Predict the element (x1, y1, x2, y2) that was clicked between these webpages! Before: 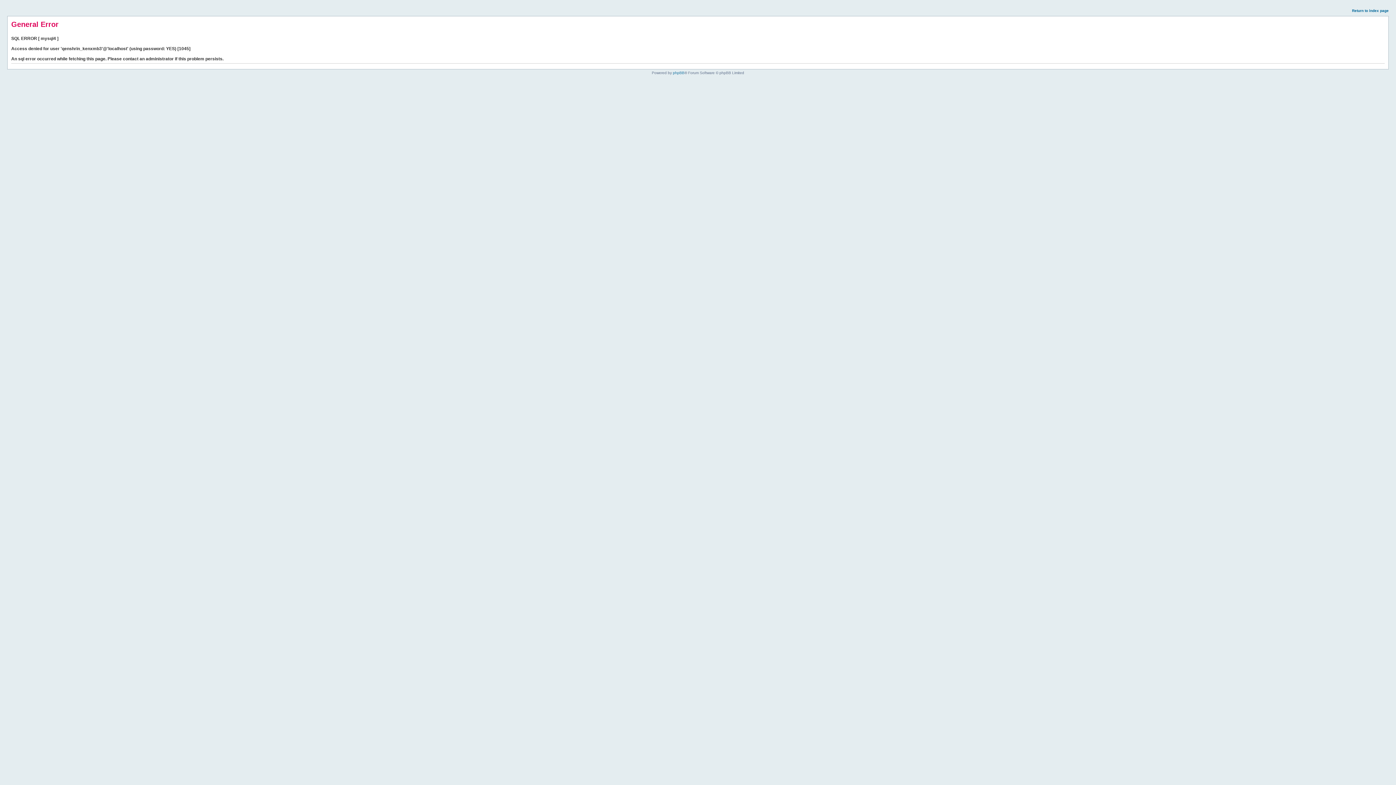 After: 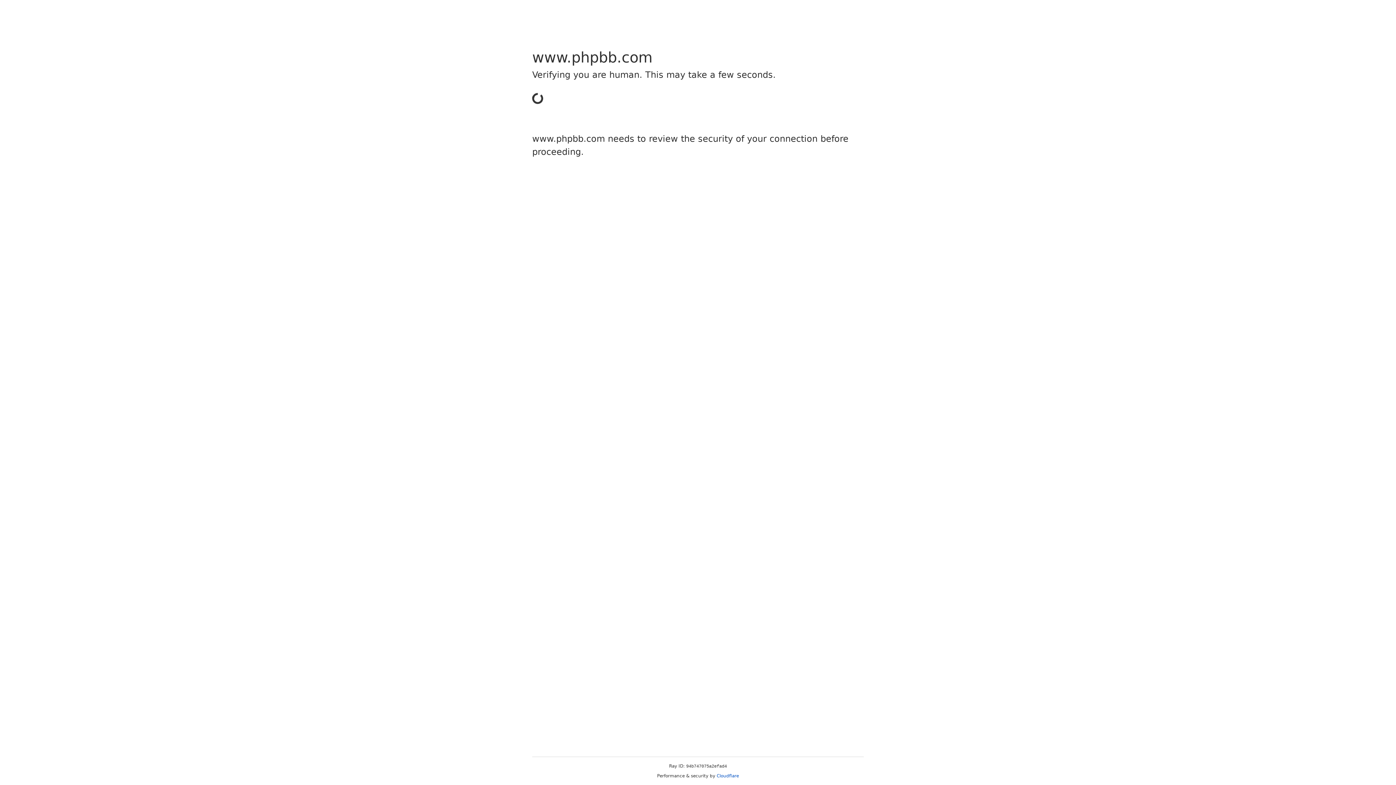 Action: label: phpBB bbox: (673, 70, 684, 74)